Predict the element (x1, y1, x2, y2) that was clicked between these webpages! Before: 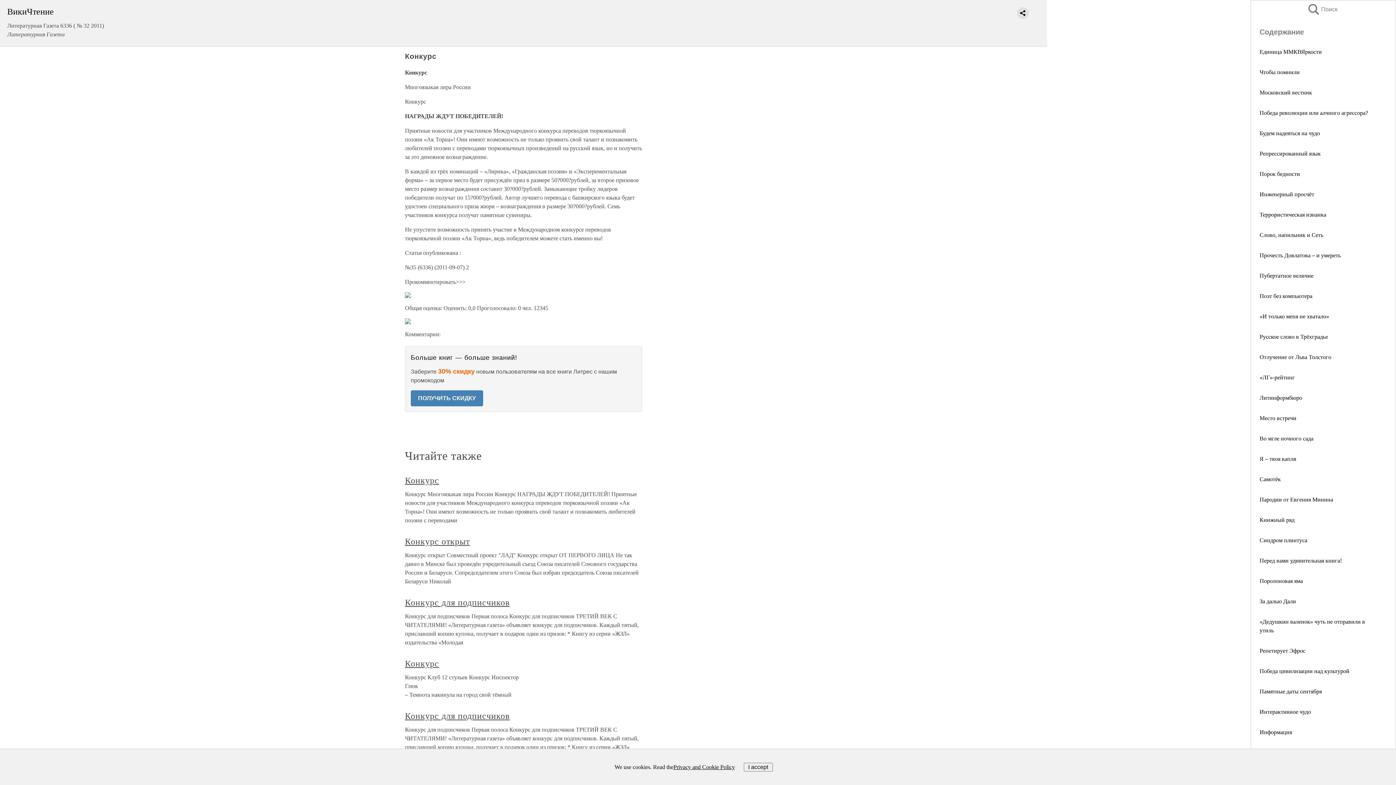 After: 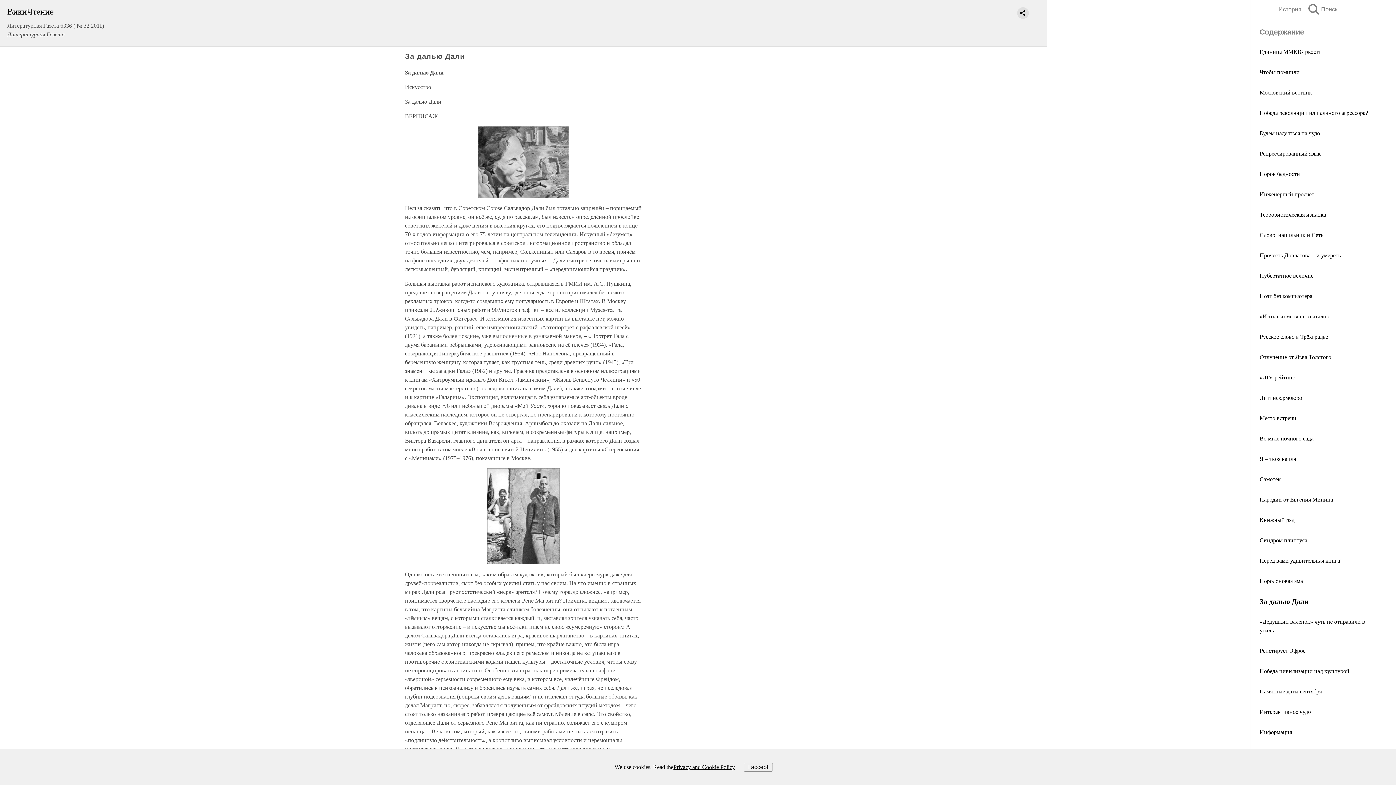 Action: label: За далью Дали bbox: (1260, 598, 1296, 604)